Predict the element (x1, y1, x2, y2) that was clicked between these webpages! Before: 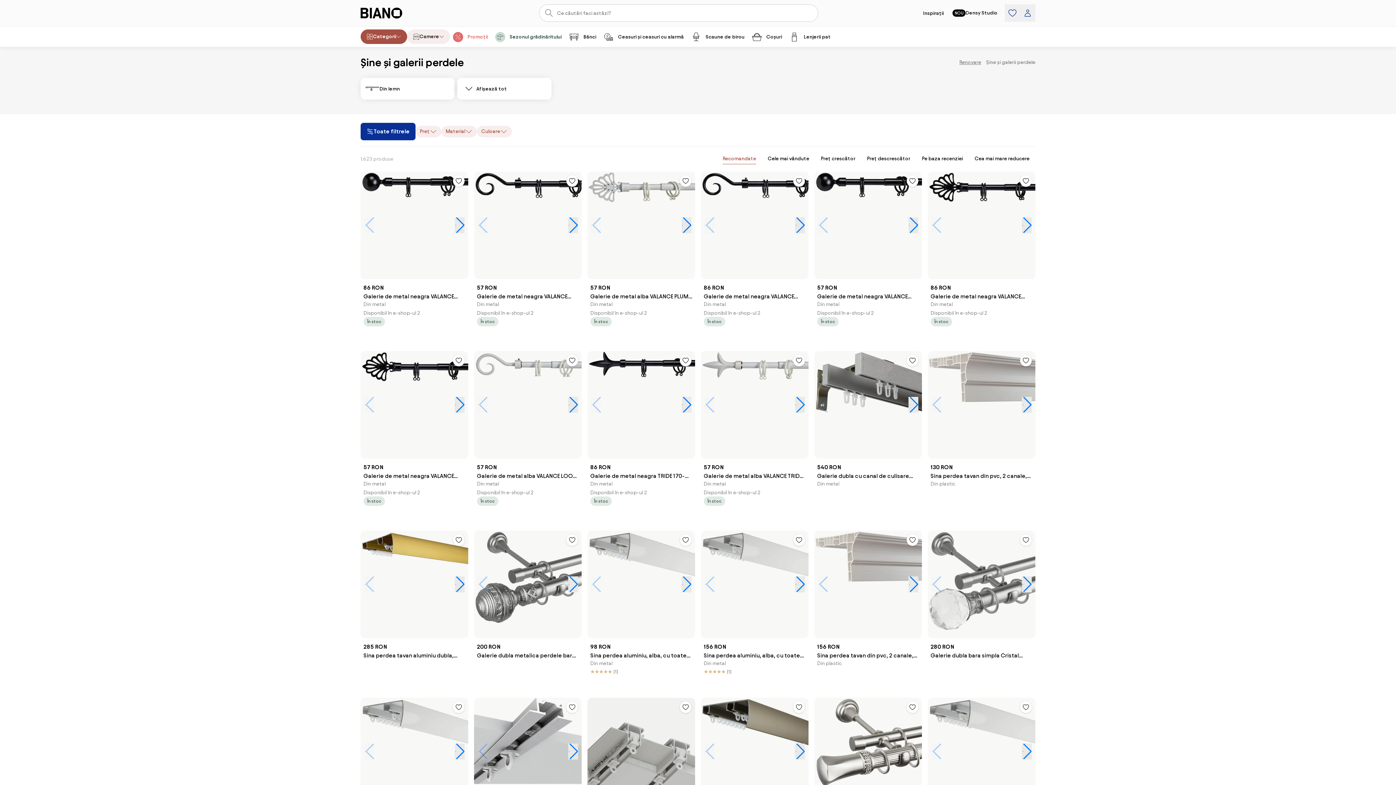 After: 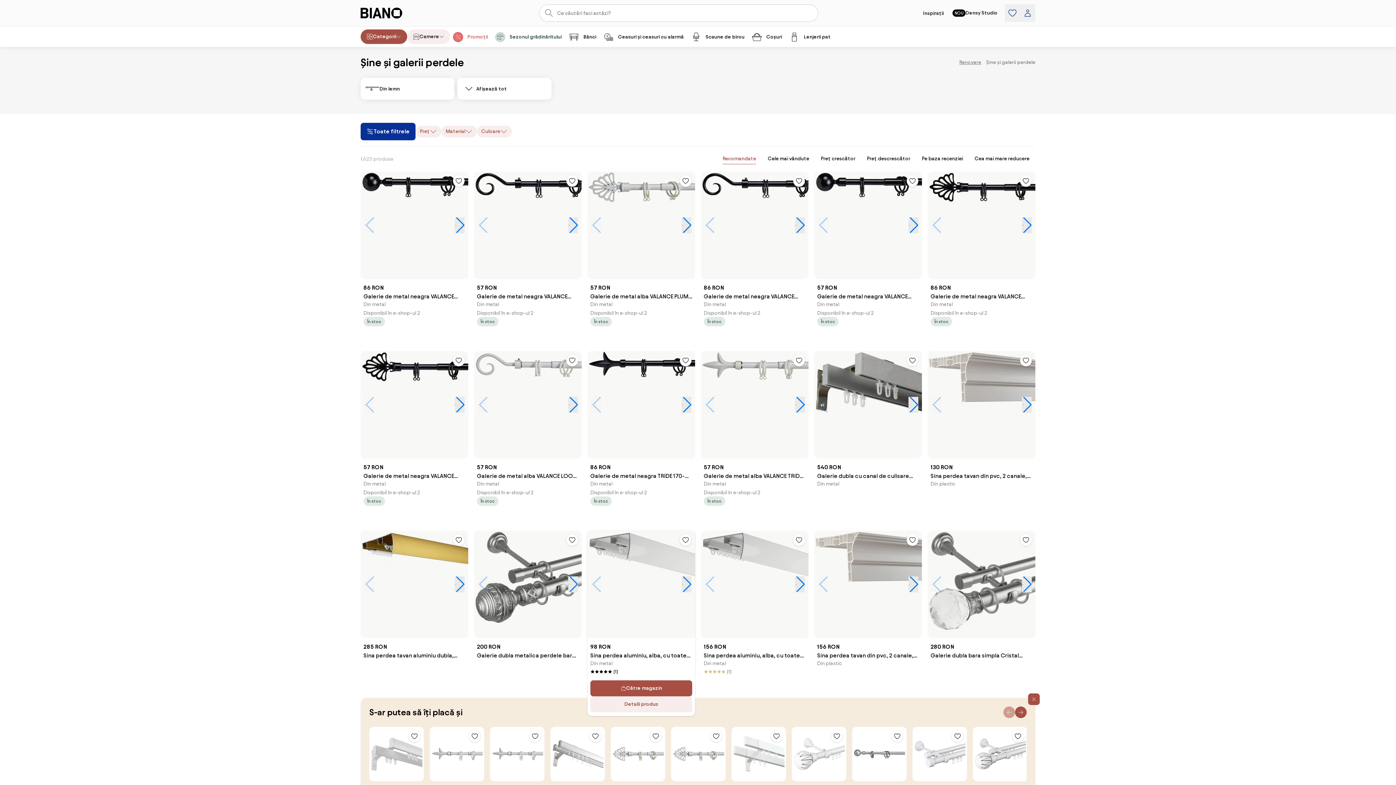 Action: label: rating 100% by 1 users bbox: (590, 669, 692, 674)